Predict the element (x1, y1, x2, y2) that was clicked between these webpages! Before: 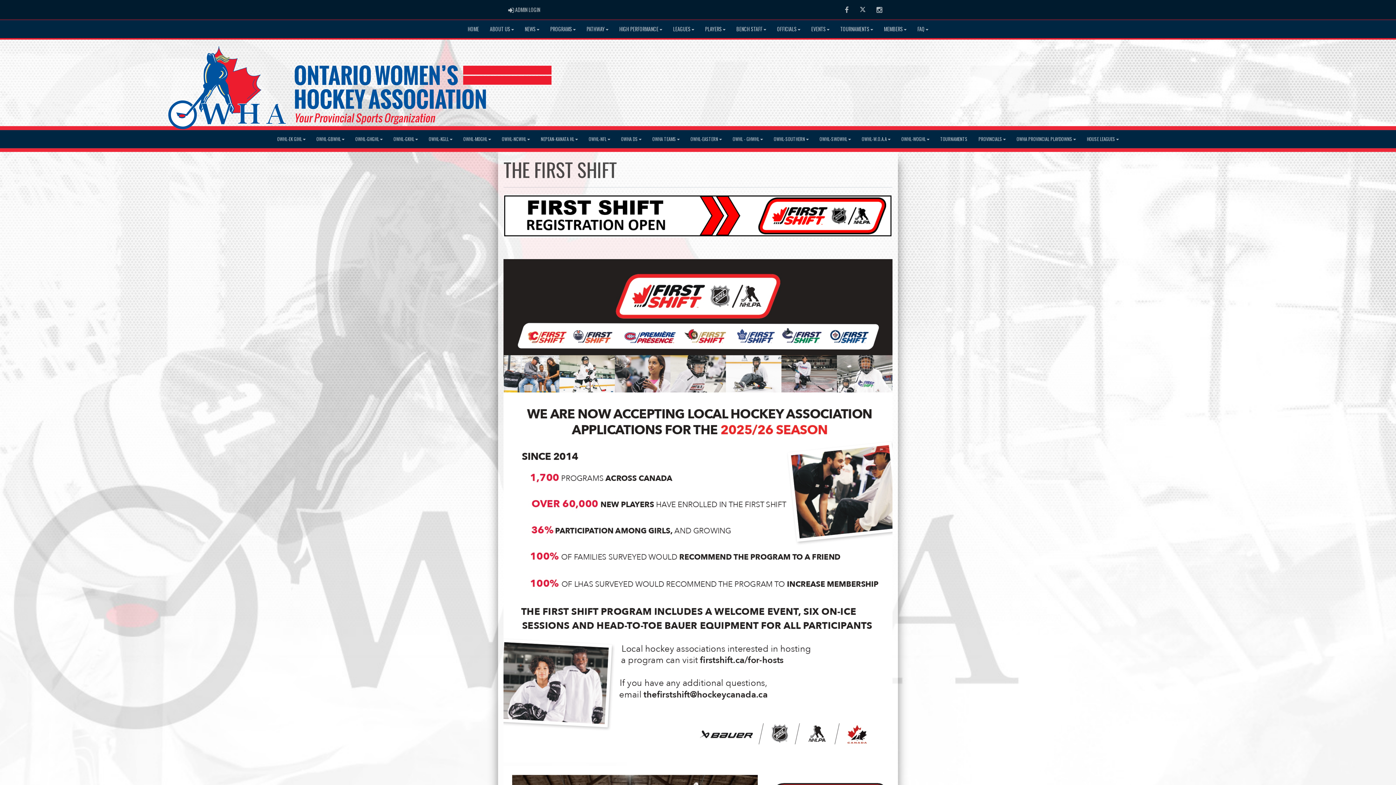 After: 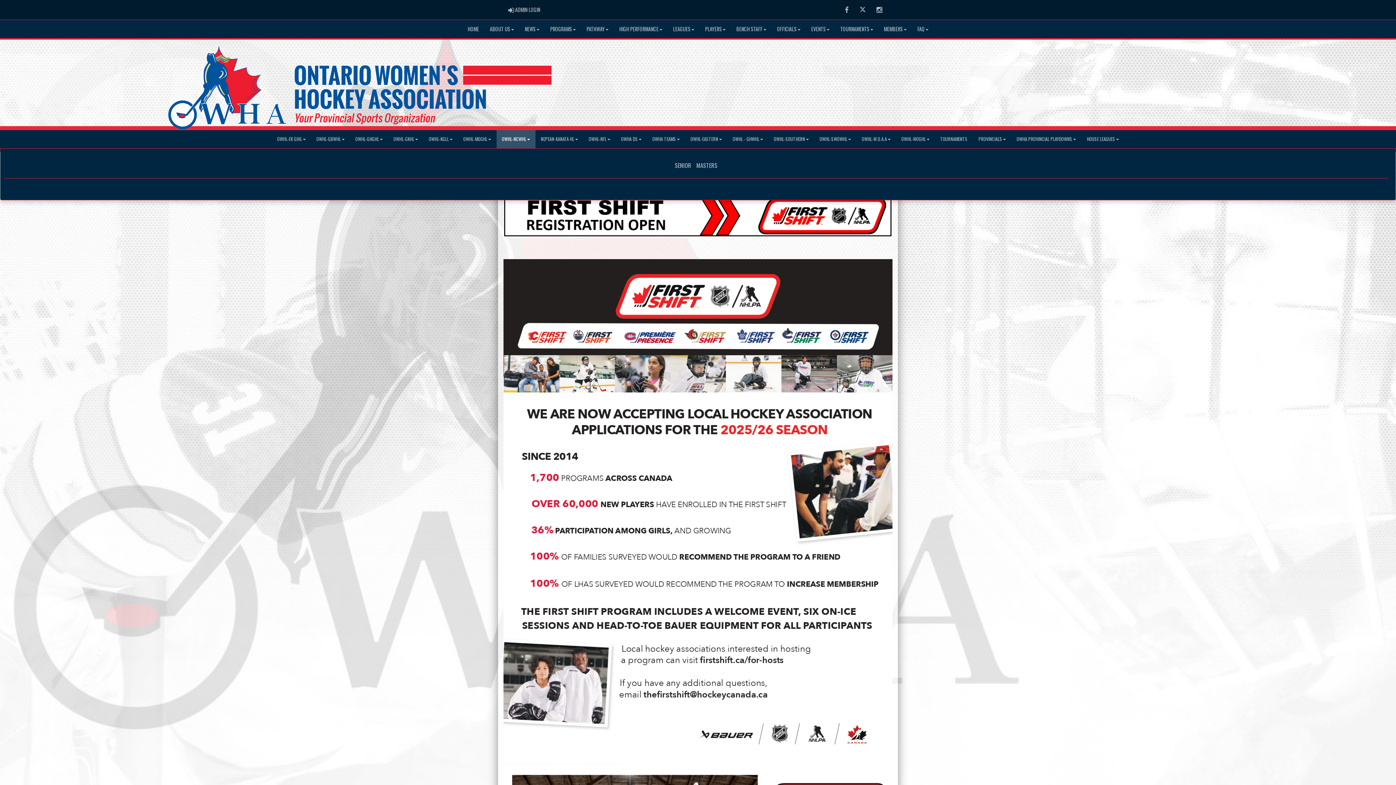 Action: bbox: (496, 130, 535, 148) label: OWHL-NCWHL